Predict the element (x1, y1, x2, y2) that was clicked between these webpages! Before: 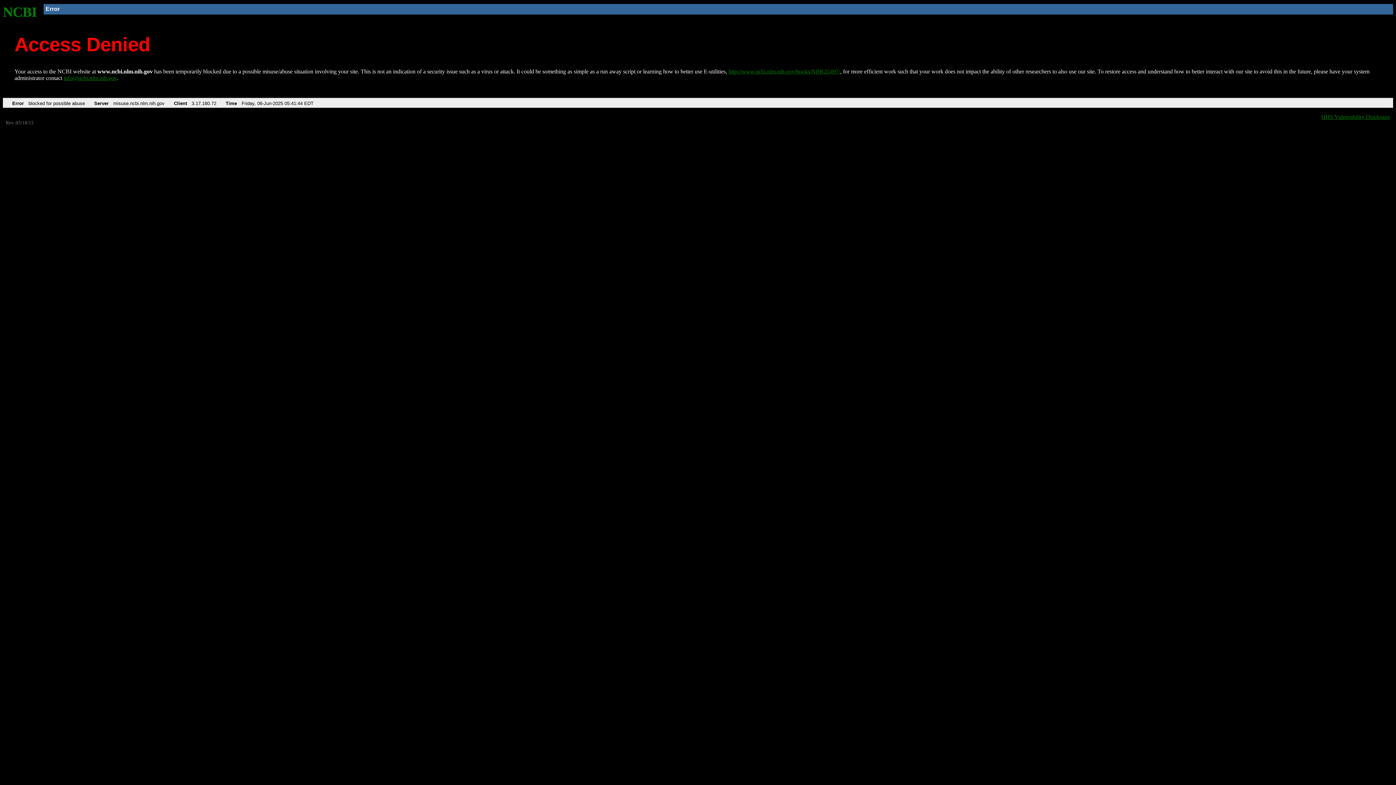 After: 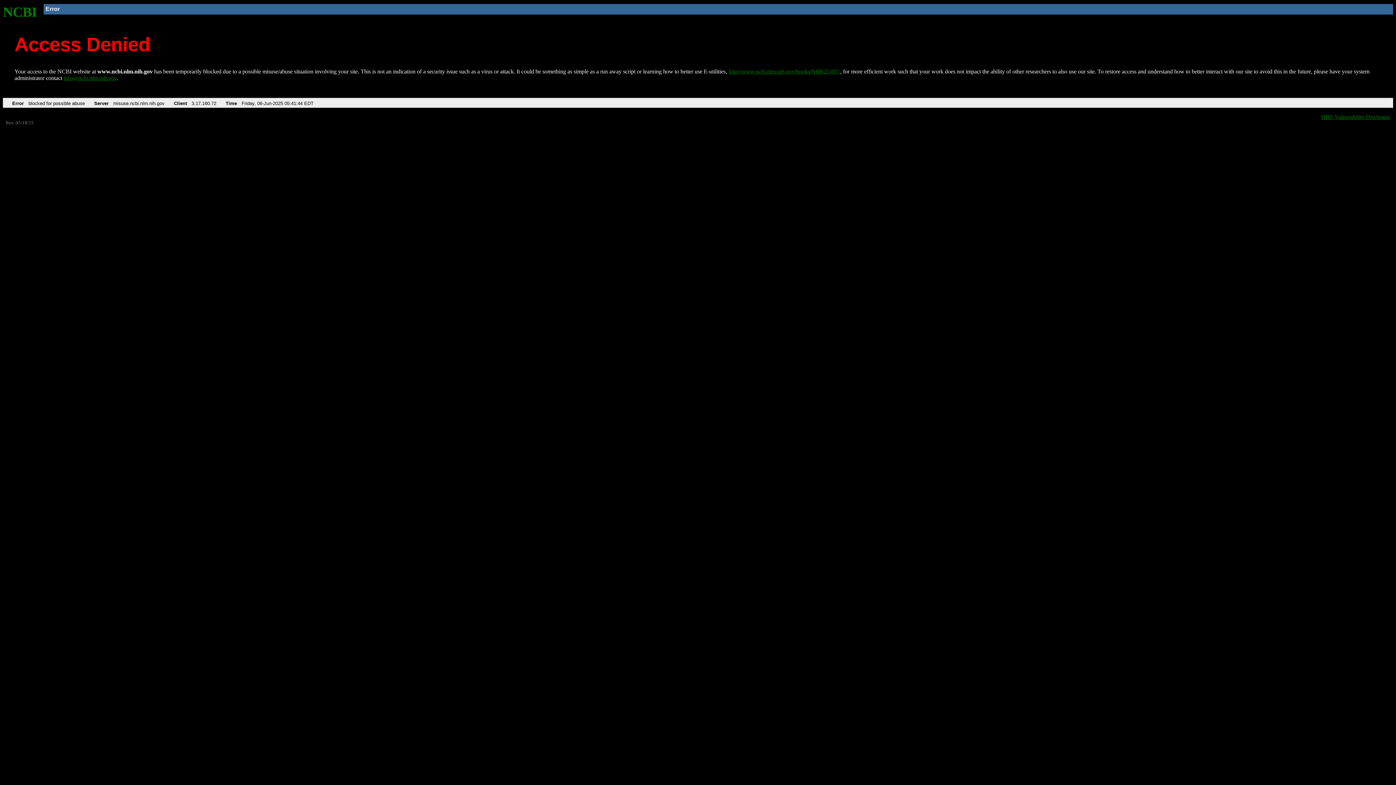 Action: bbox: (63, 75, 116, 81) label: info@ncbi.nlm.nih.gov